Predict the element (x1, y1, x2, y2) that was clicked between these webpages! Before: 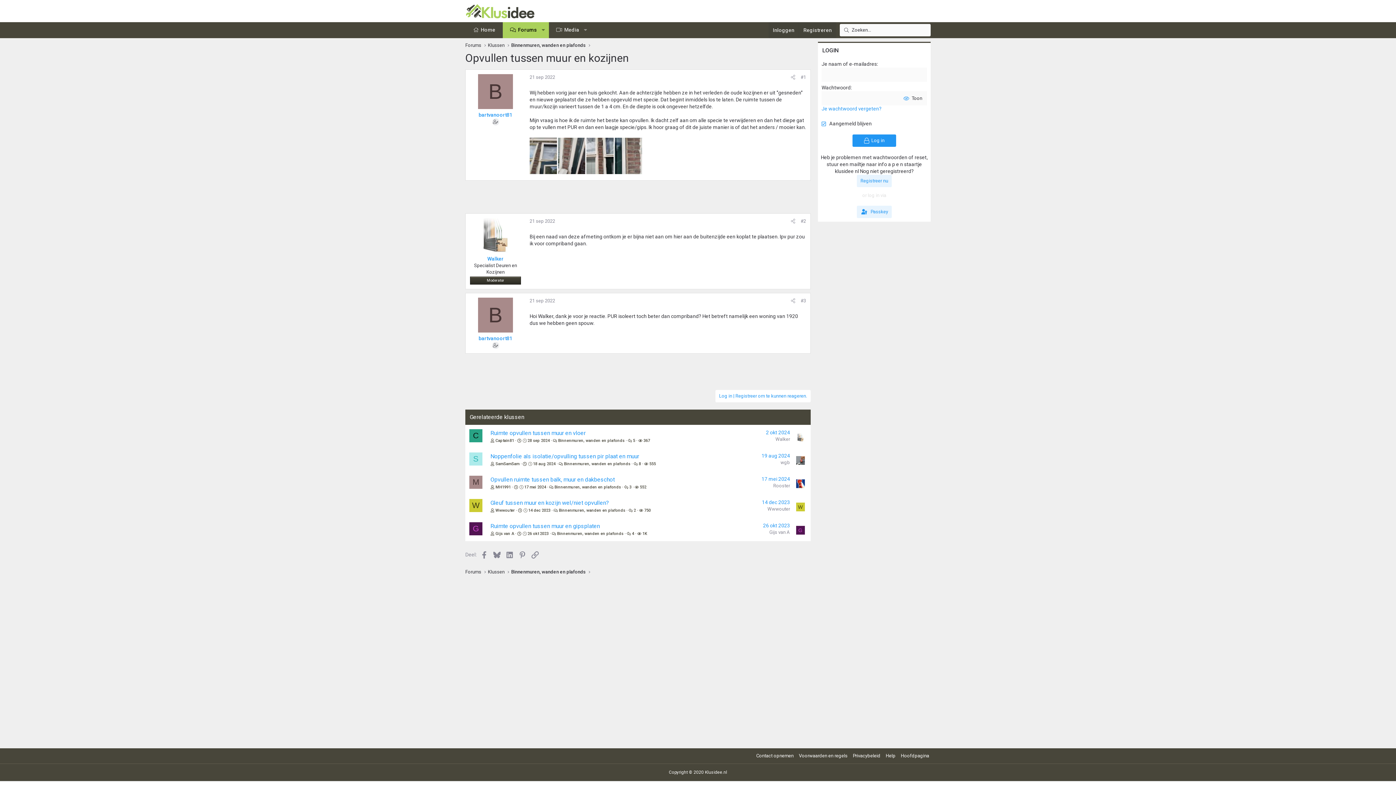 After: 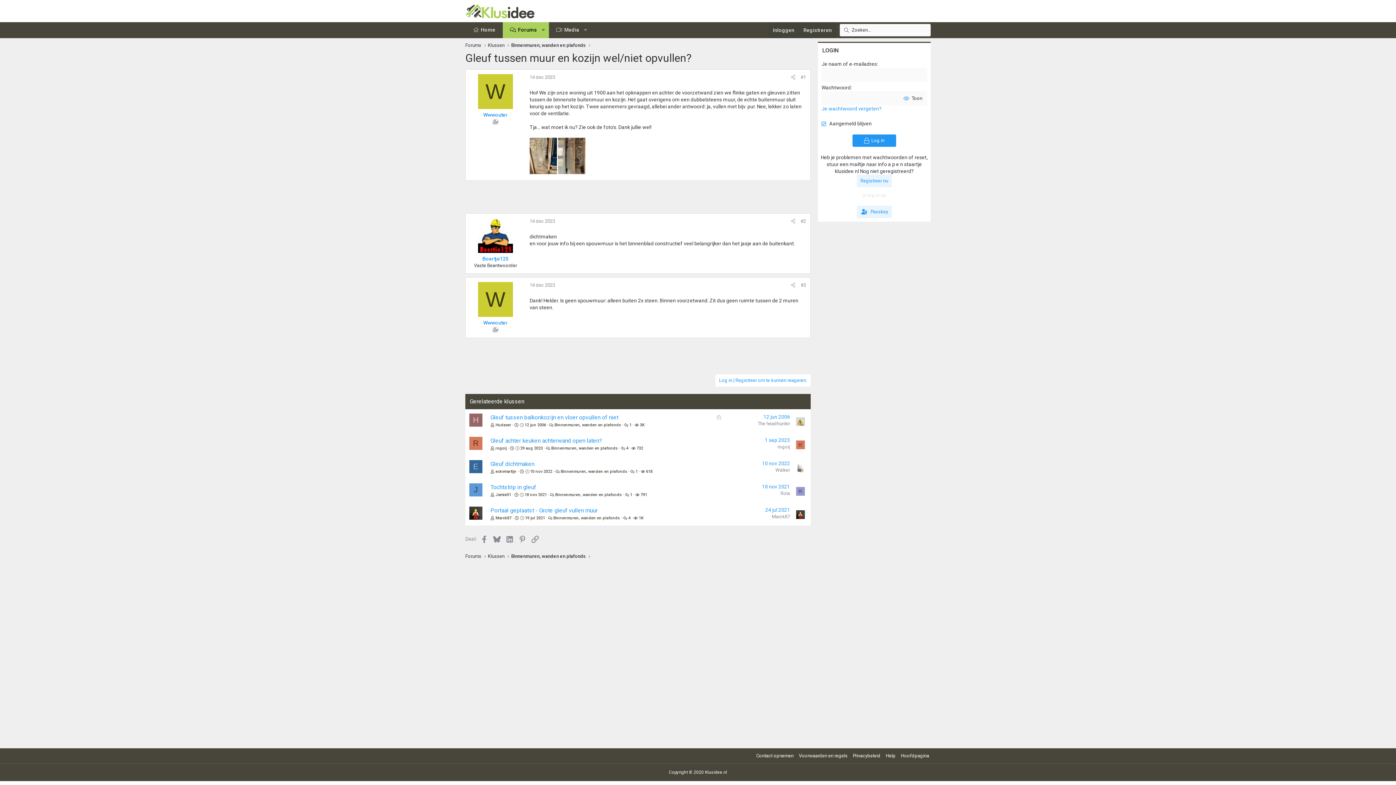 Action: bbox: (490, 499, 609, 506) label: Gleuf tussen muur en kozijn wel/niet opvullen?